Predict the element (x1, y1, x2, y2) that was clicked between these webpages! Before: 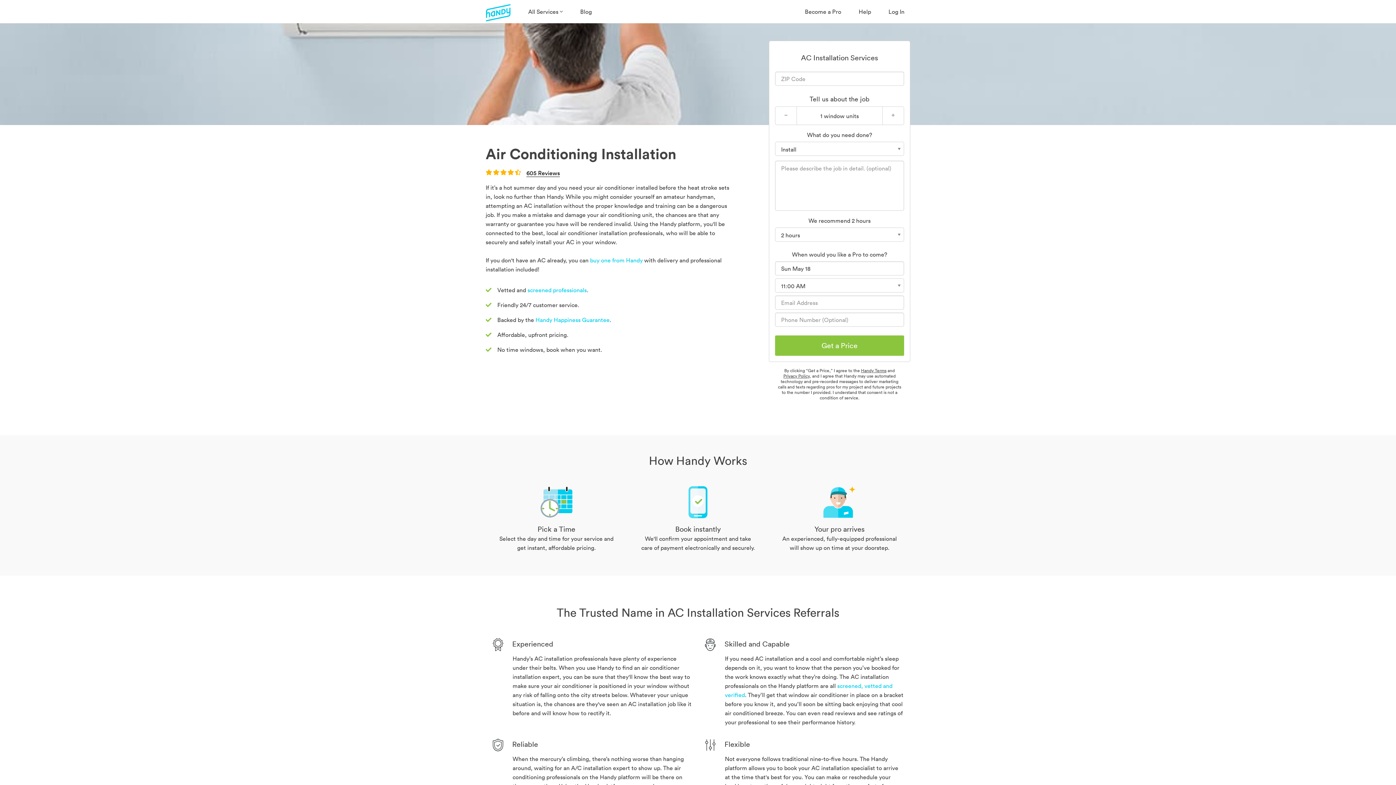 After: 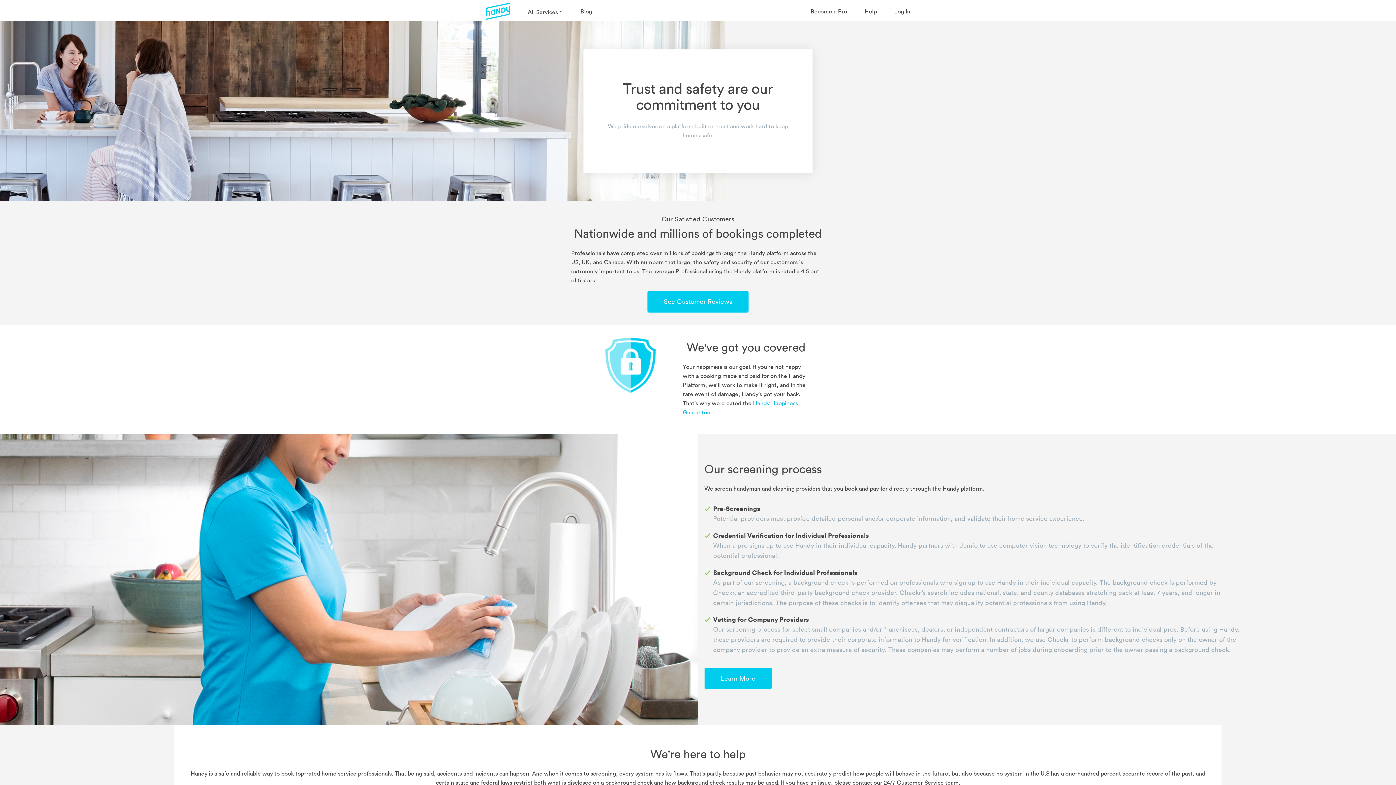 Action: label: screened professionals bbox: (527, 286, 586, 293)